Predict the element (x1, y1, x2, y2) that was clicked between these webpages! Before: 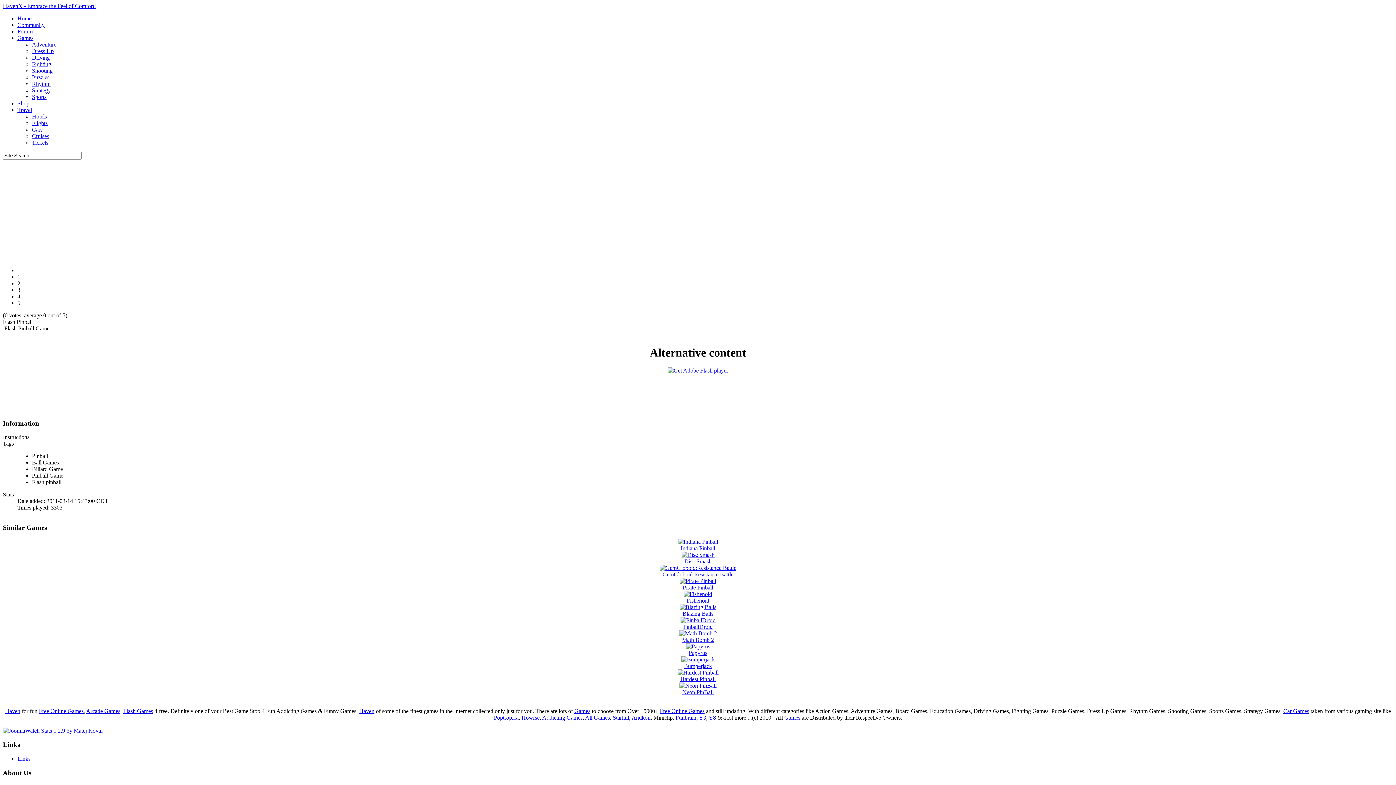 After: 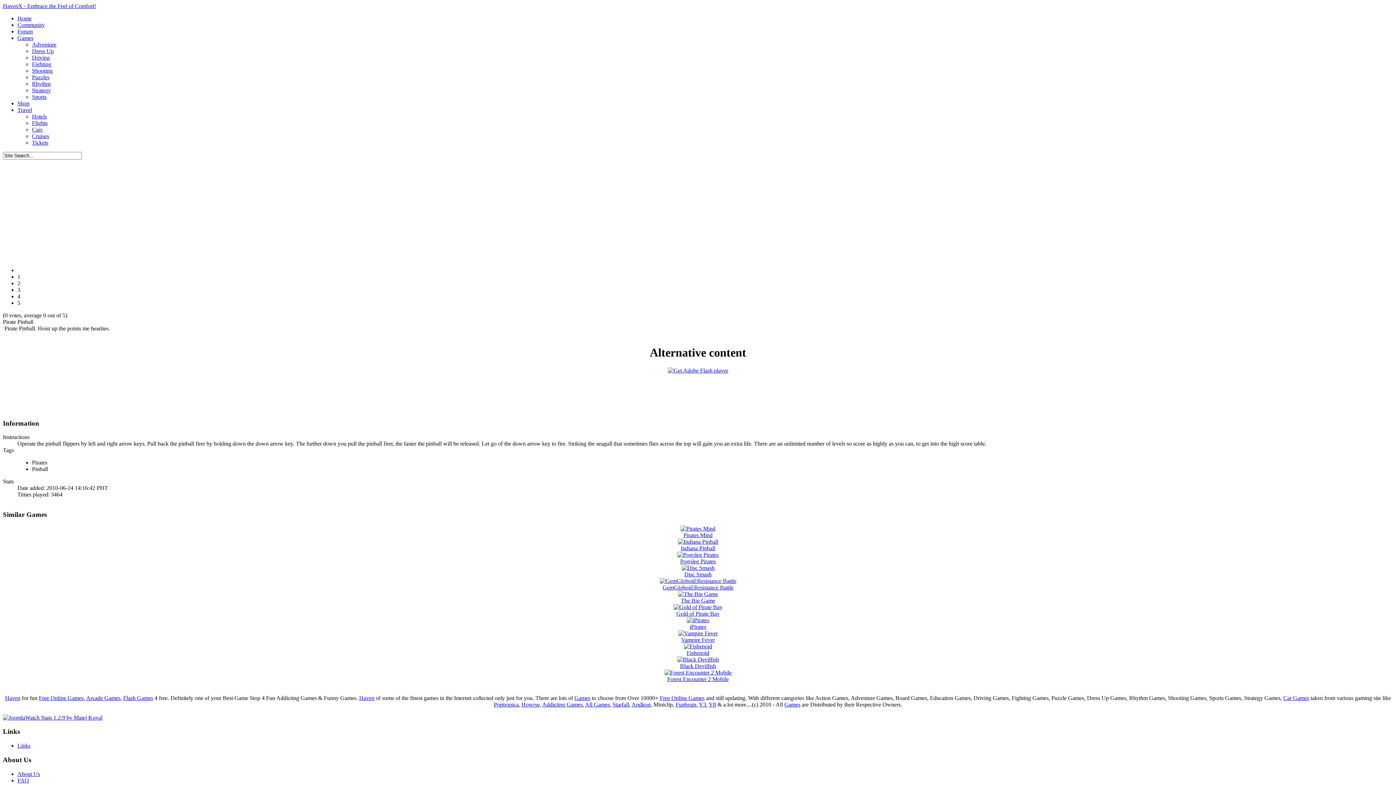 Action: label: 
Pirate Pinball bbox: (680, 578, 716, 590)